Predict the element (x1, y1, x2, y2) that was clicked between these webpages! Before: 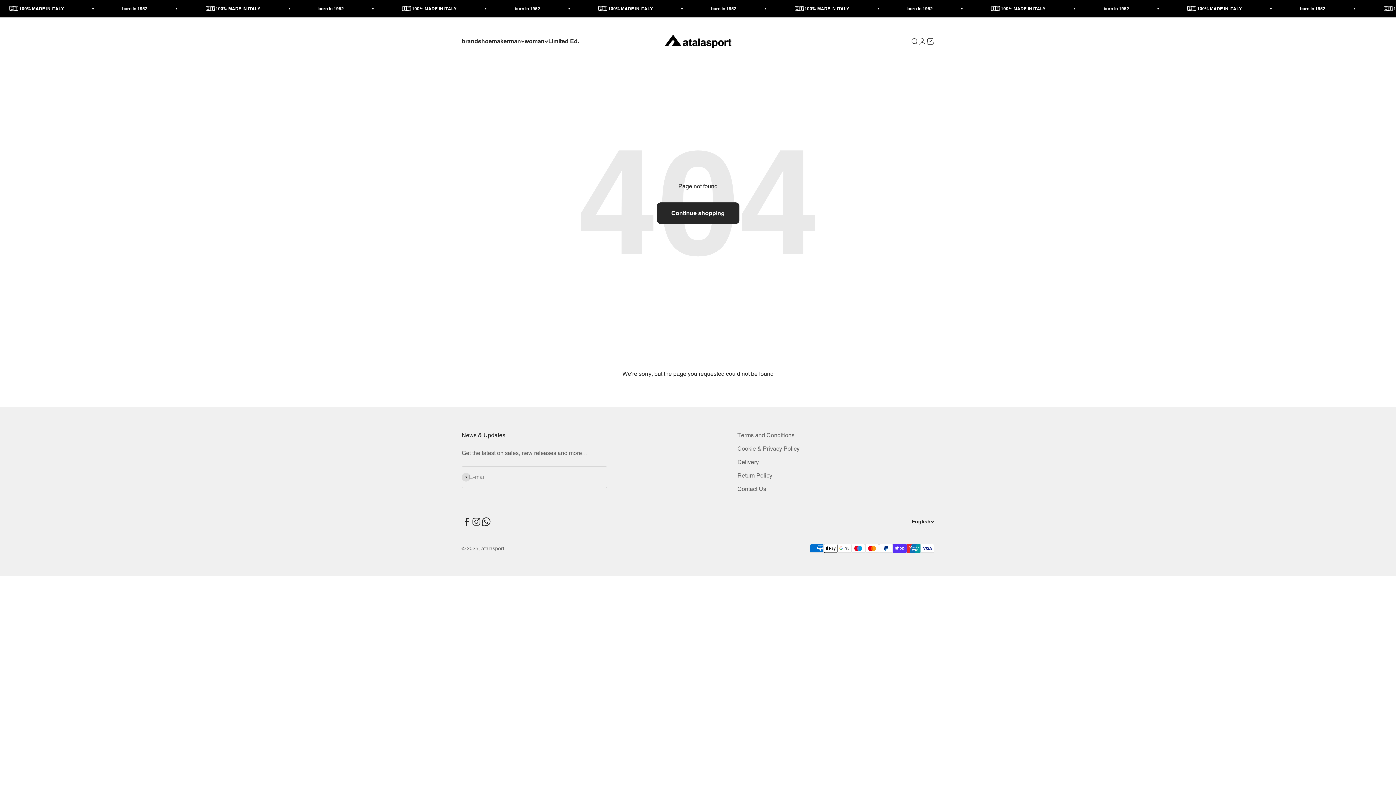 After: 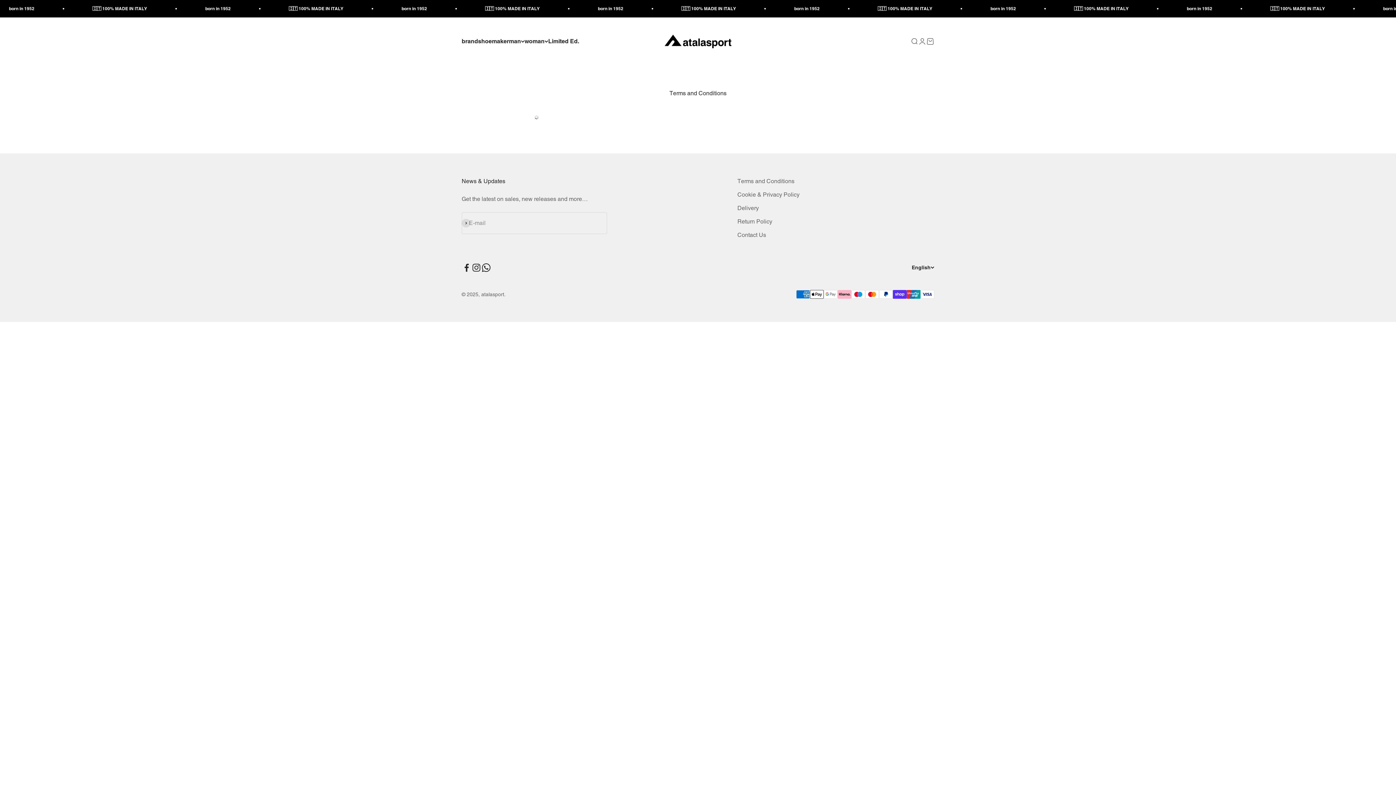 Action: label: Terms and Conditions bbox: (737, 430, 794, 439)